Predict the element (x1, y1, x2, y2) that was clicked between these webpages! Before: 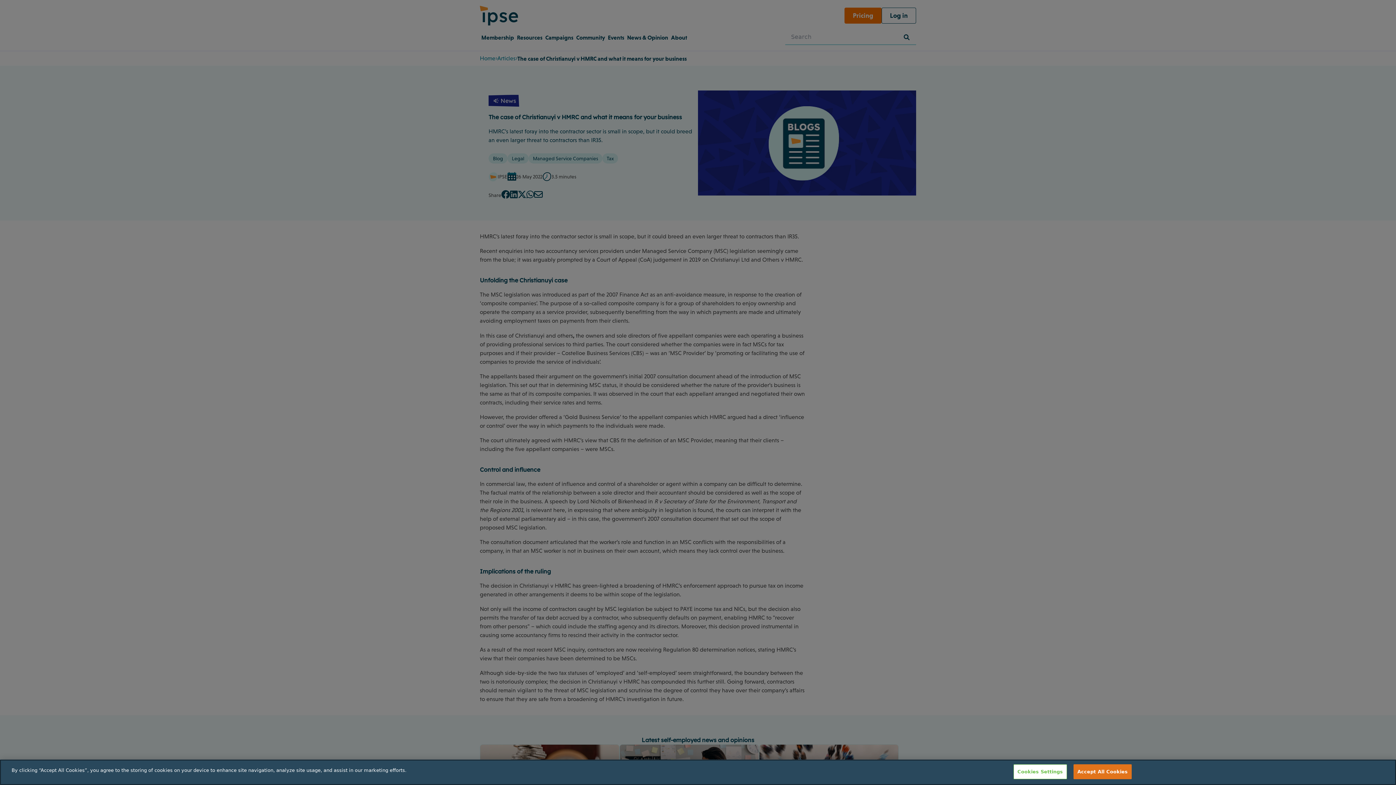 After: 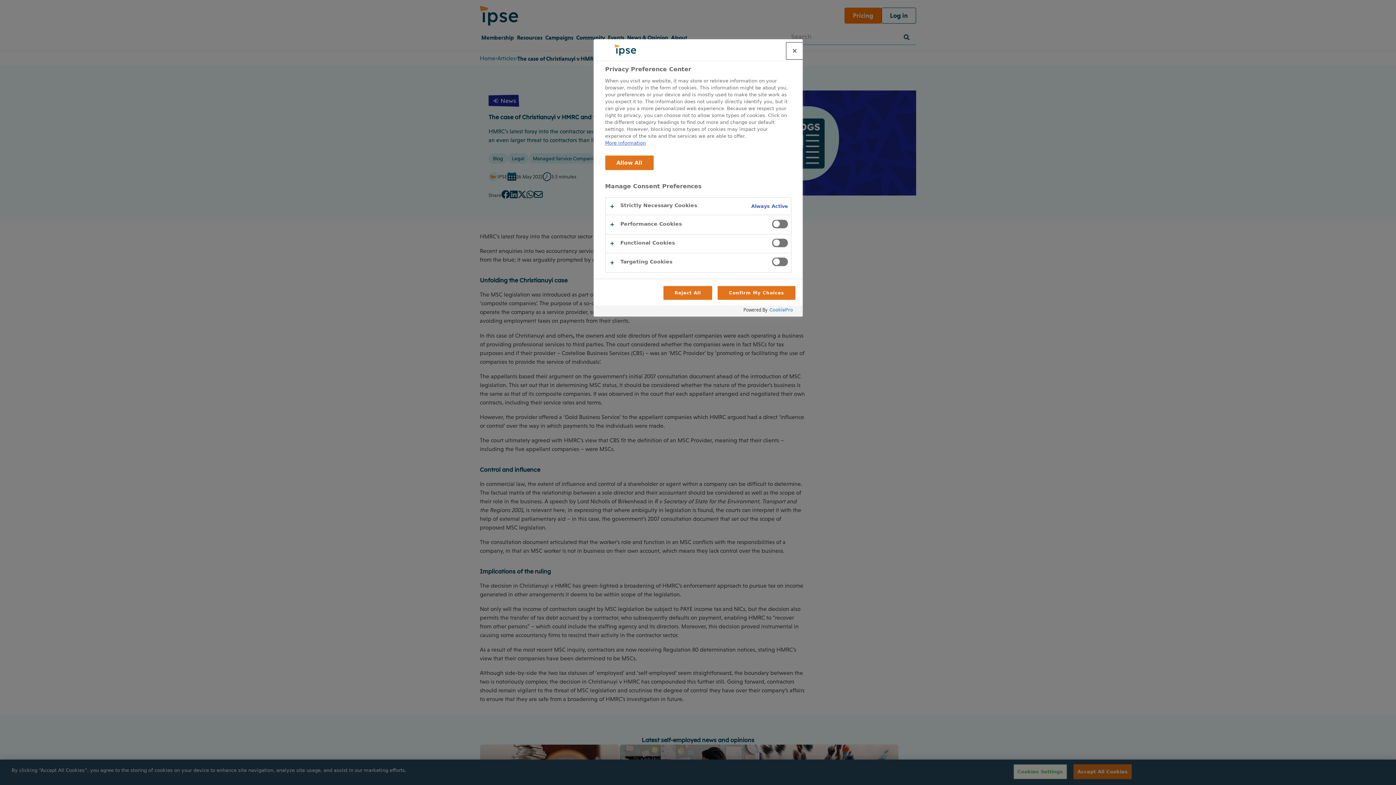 Action: bbox: (1013, 764, 1067, 779) label: Cookies Settings